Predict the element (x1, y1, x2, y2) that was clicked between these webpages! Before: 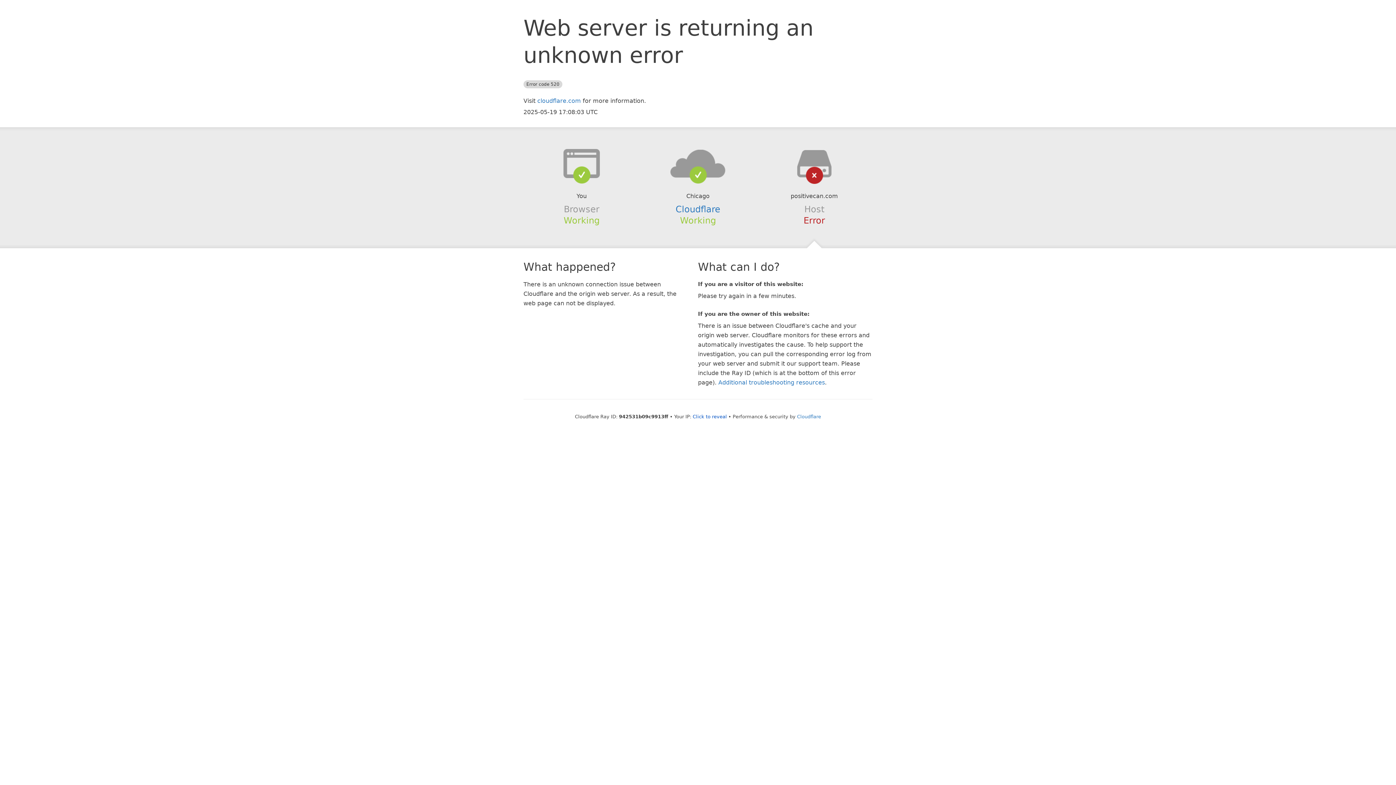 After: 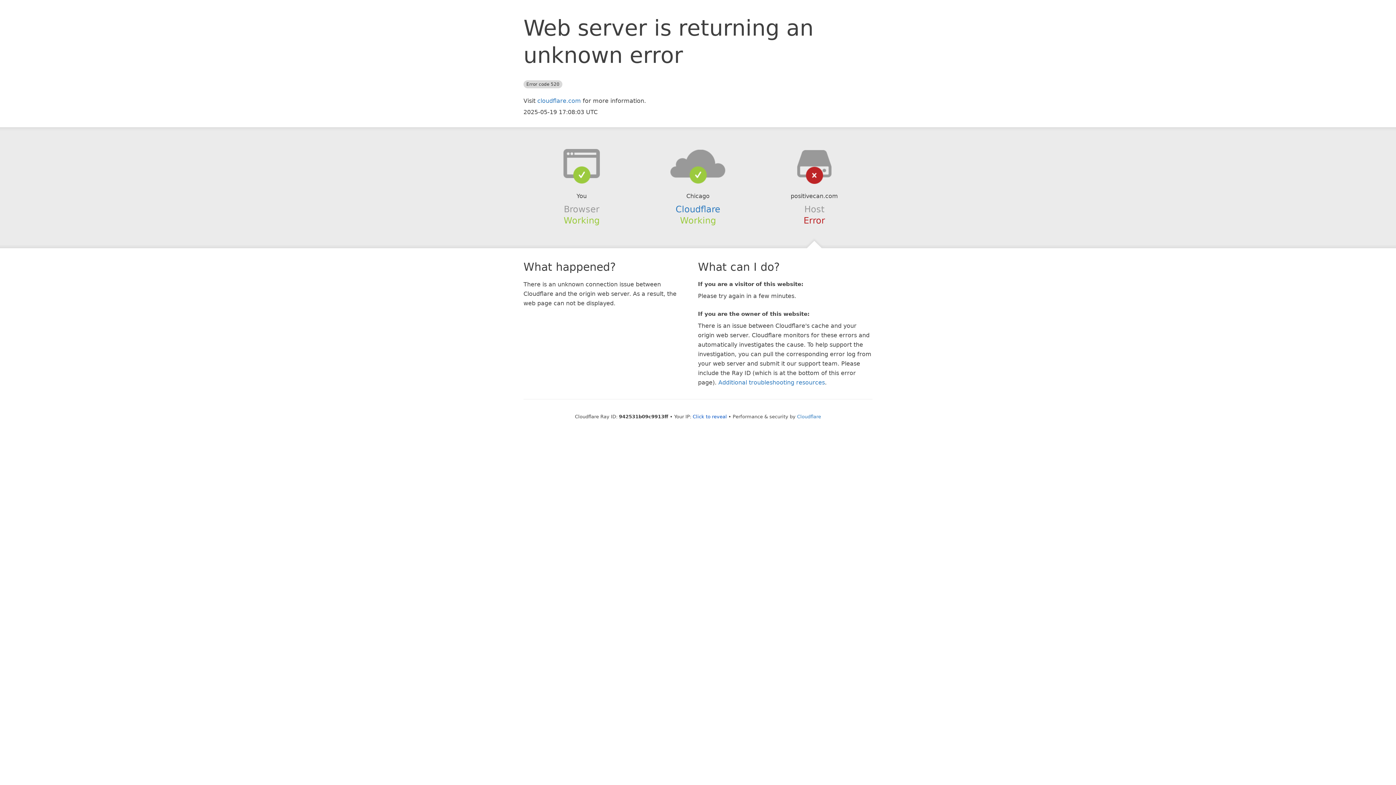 Action: bbox: (639, 148, 756, 178)